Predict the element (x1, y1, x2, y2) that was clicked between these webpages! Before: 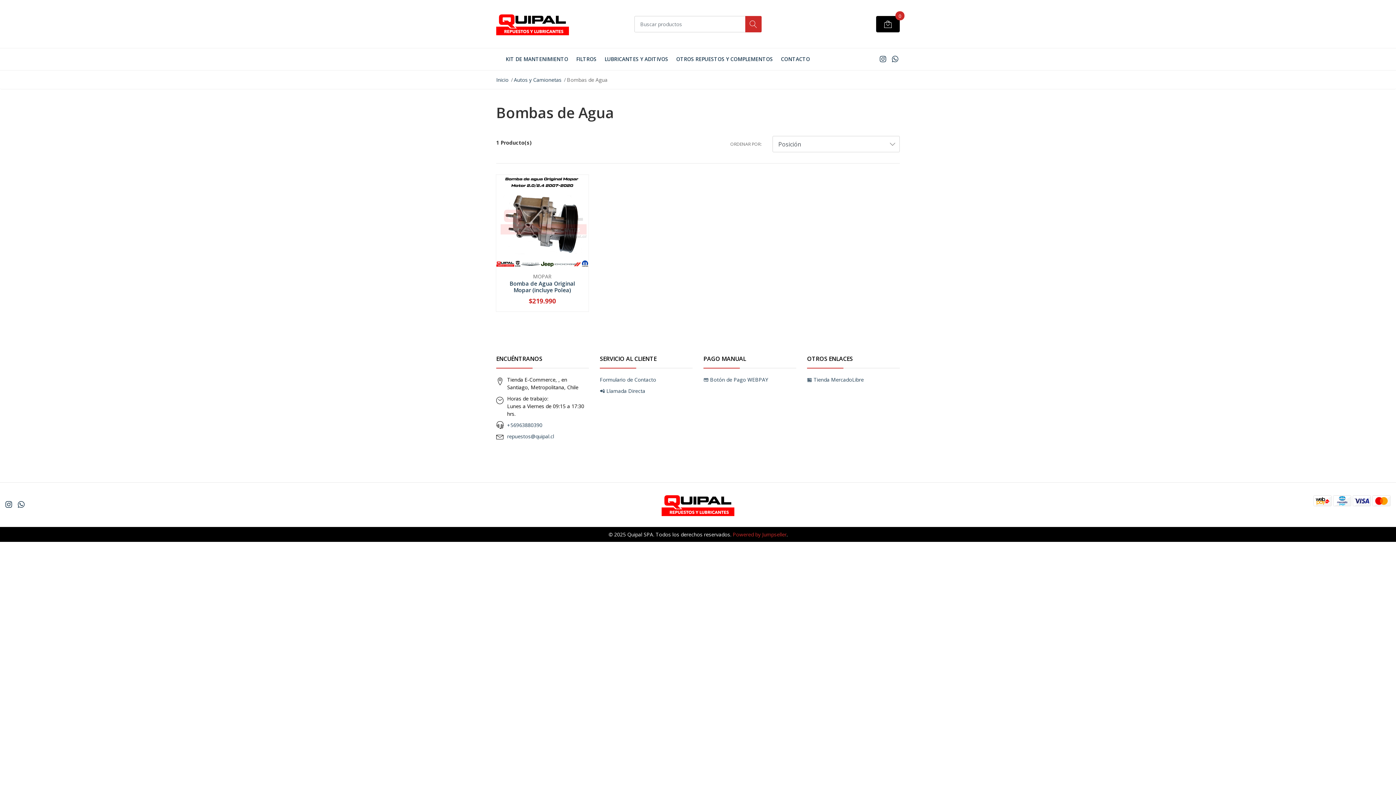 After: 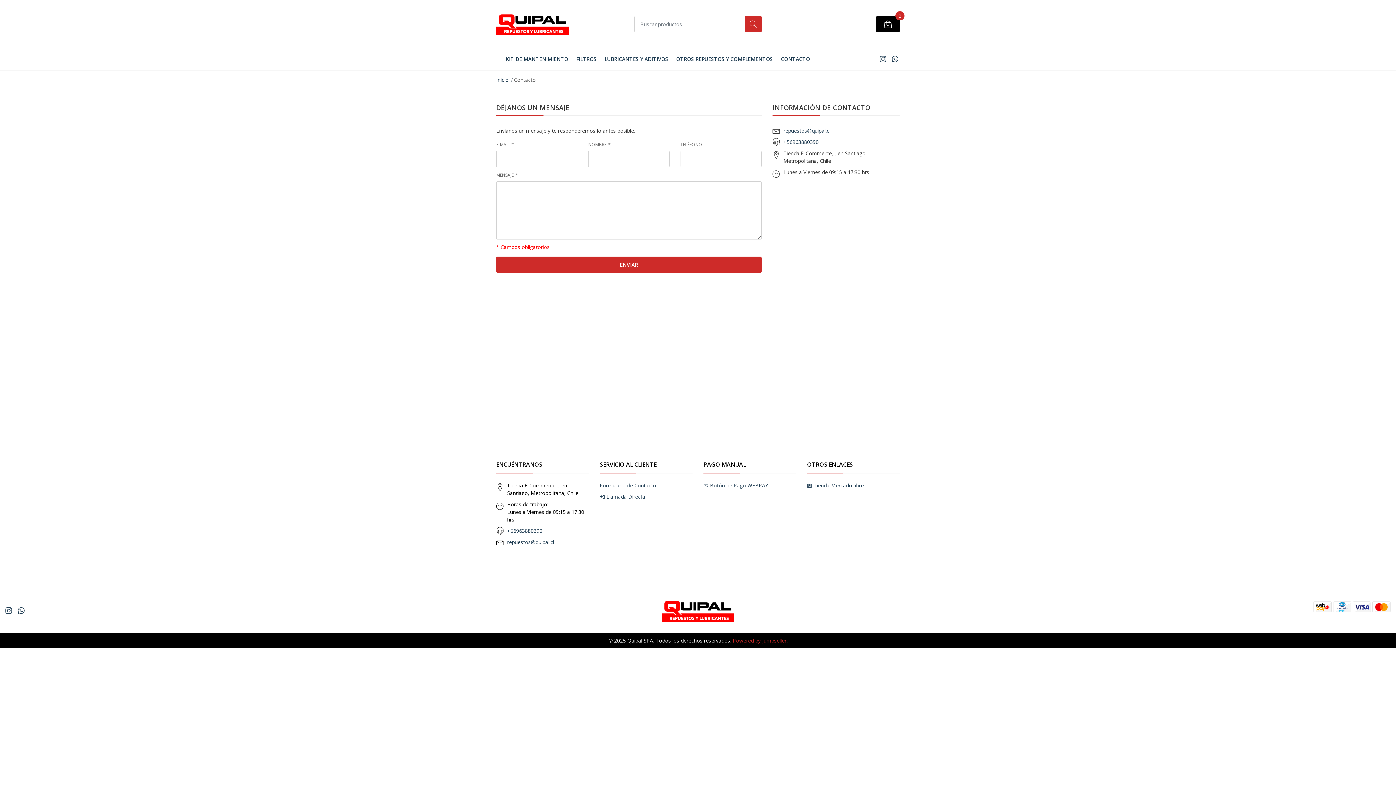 Action: bbox: (600, 376, 656, 383) label: Formulario de Contacto